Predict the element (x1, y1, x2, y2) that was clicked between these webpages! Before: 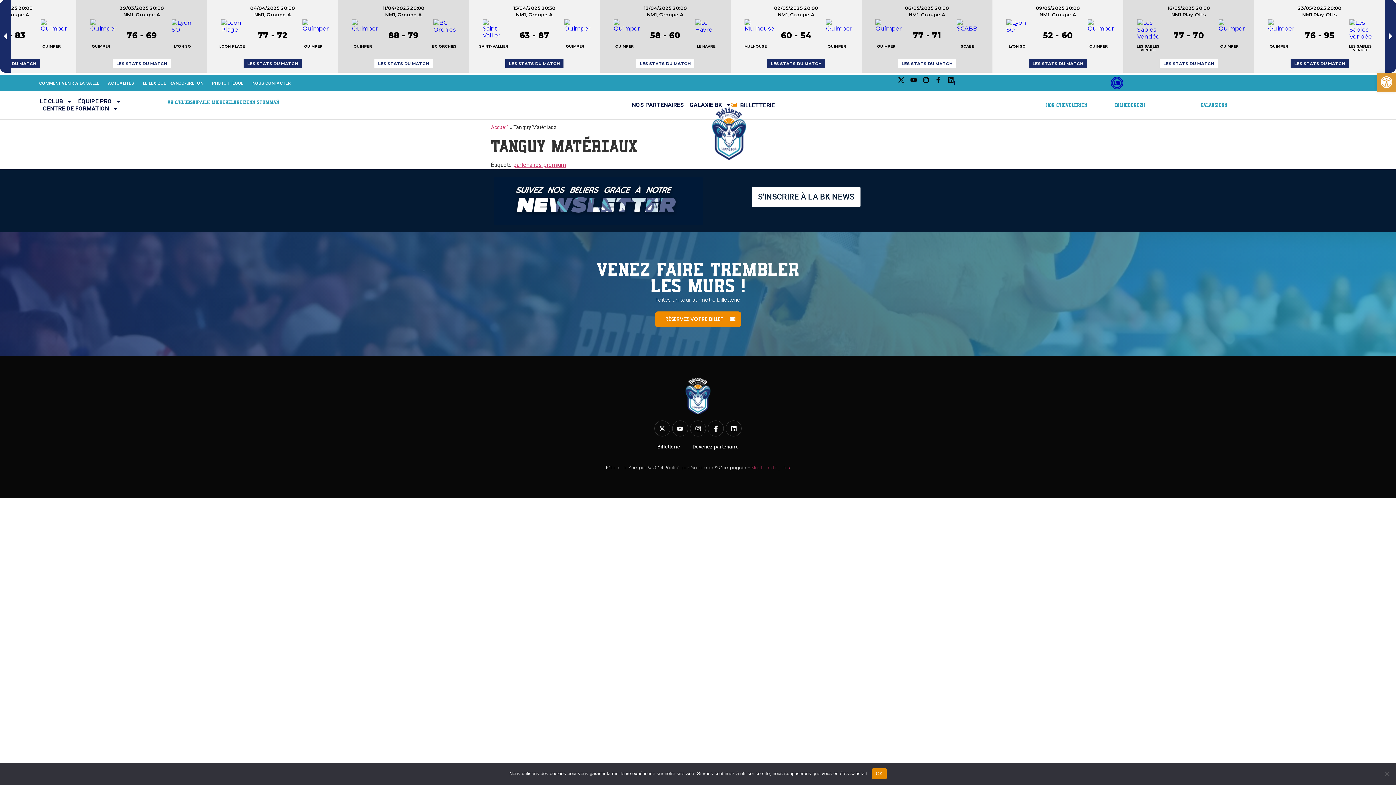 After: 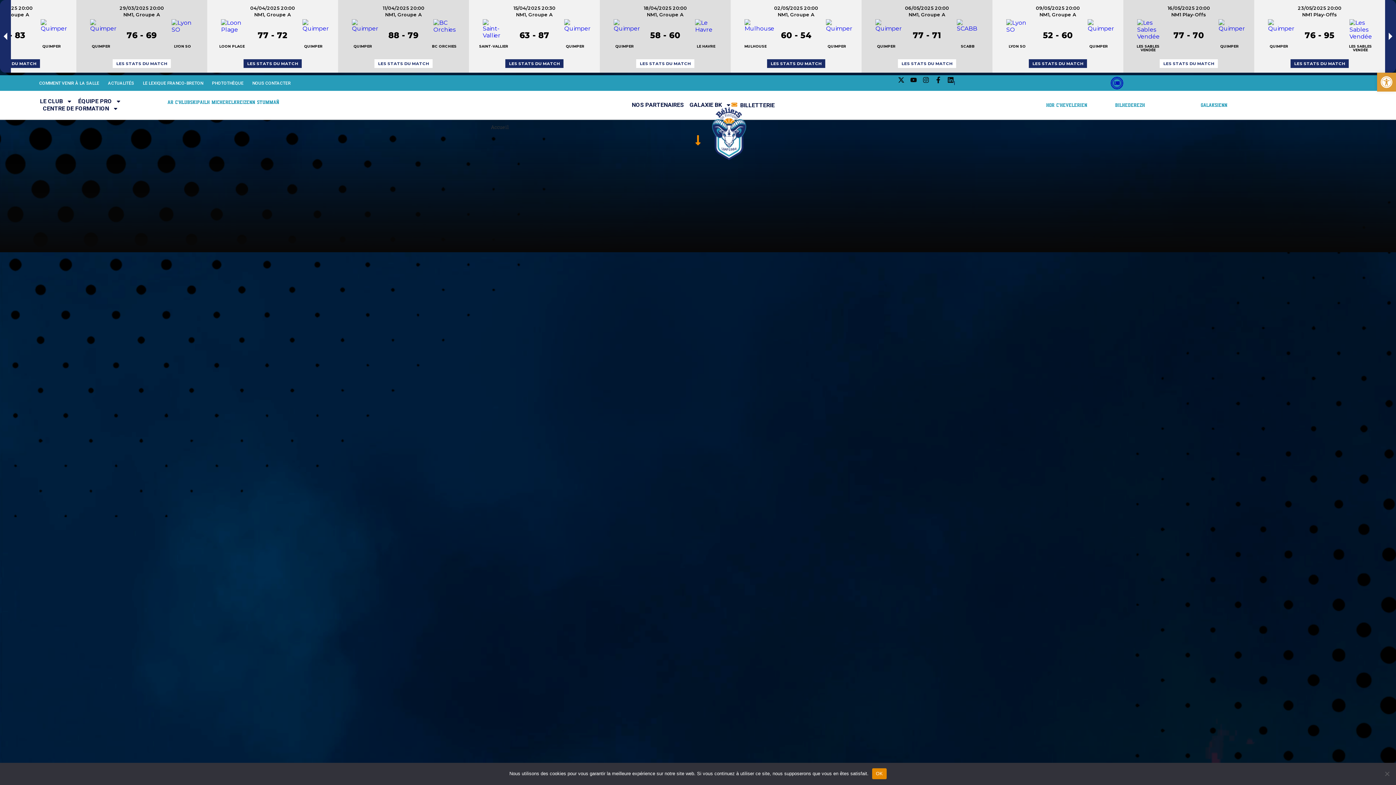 Action: bbox: (704, 106, 754, 161)